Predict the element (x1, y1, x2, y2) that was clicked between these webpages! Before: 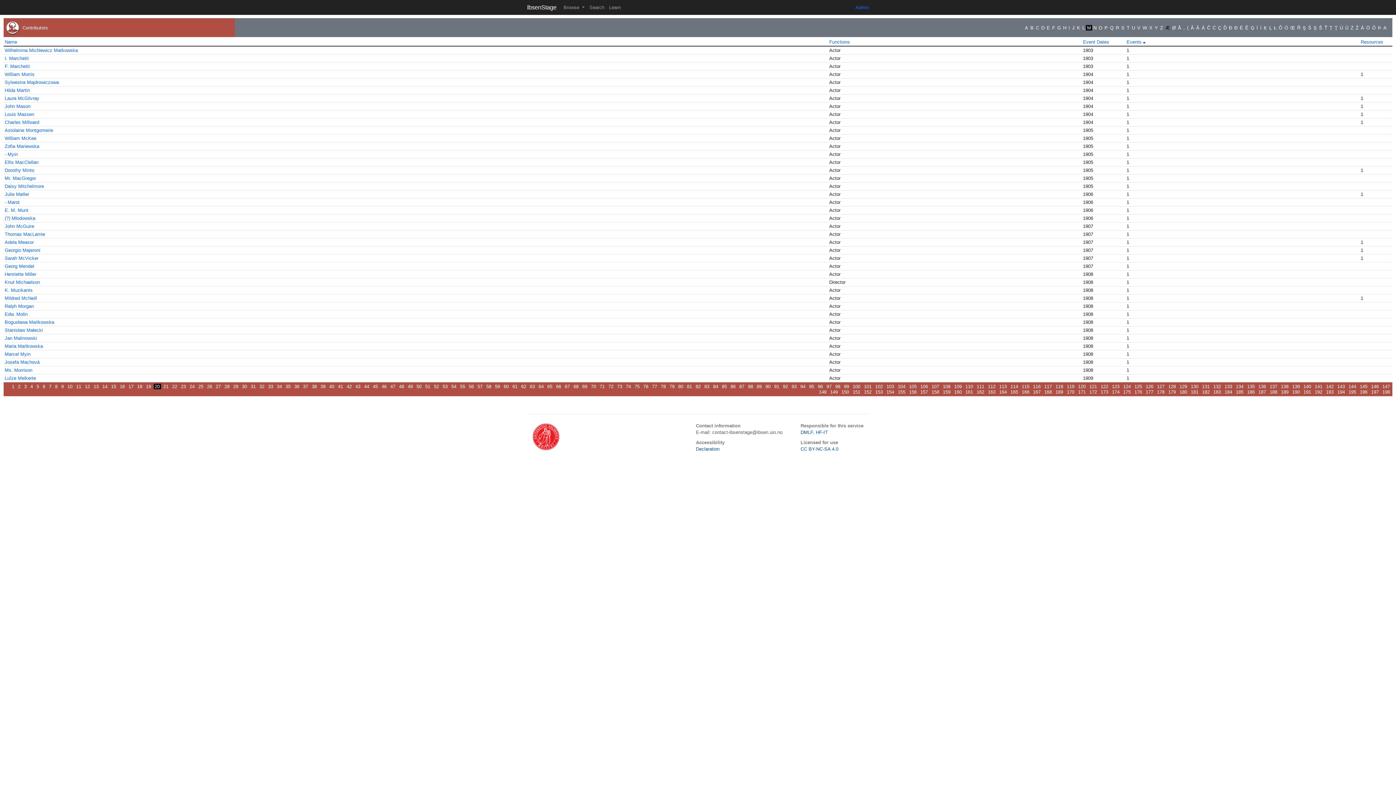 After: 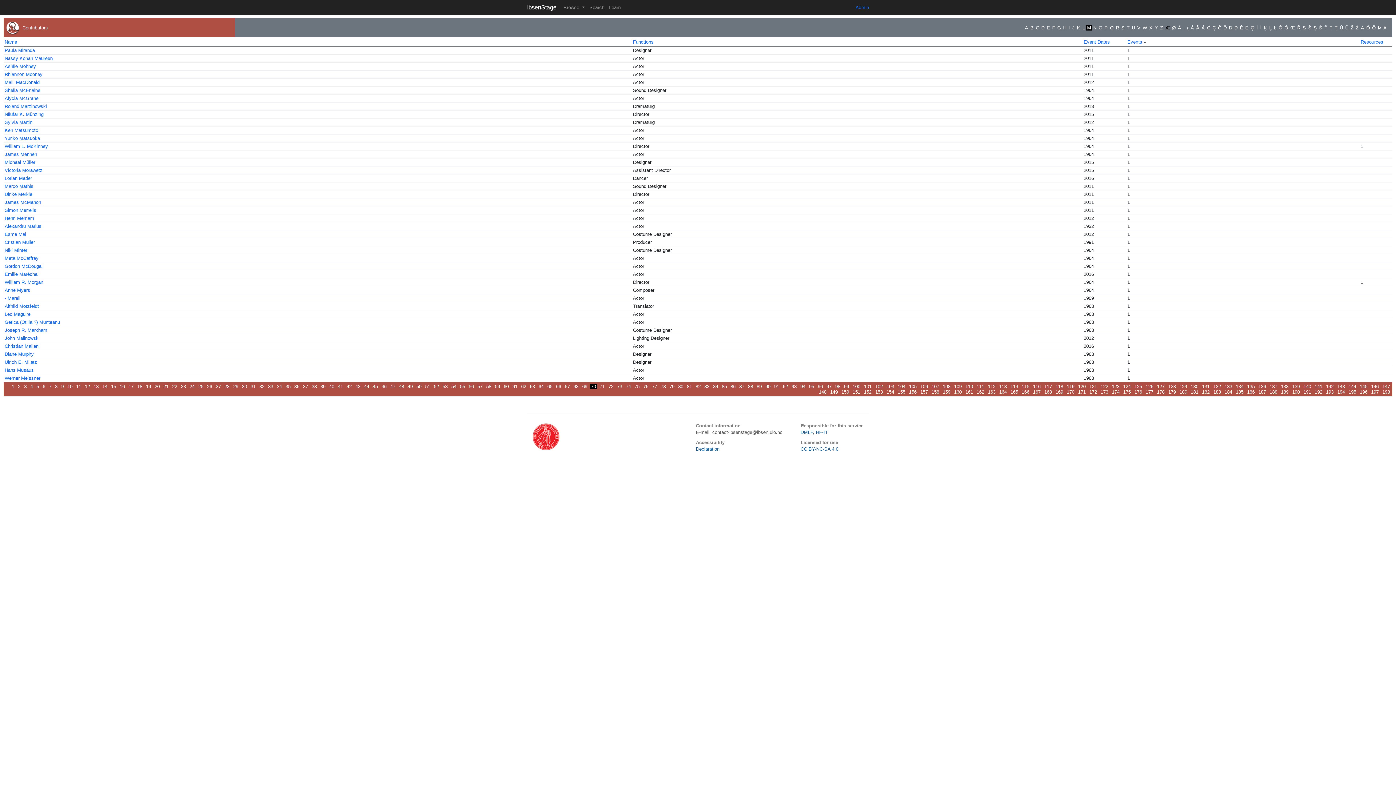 Action: label: 70 bbox: (590, 384, 597, 389)